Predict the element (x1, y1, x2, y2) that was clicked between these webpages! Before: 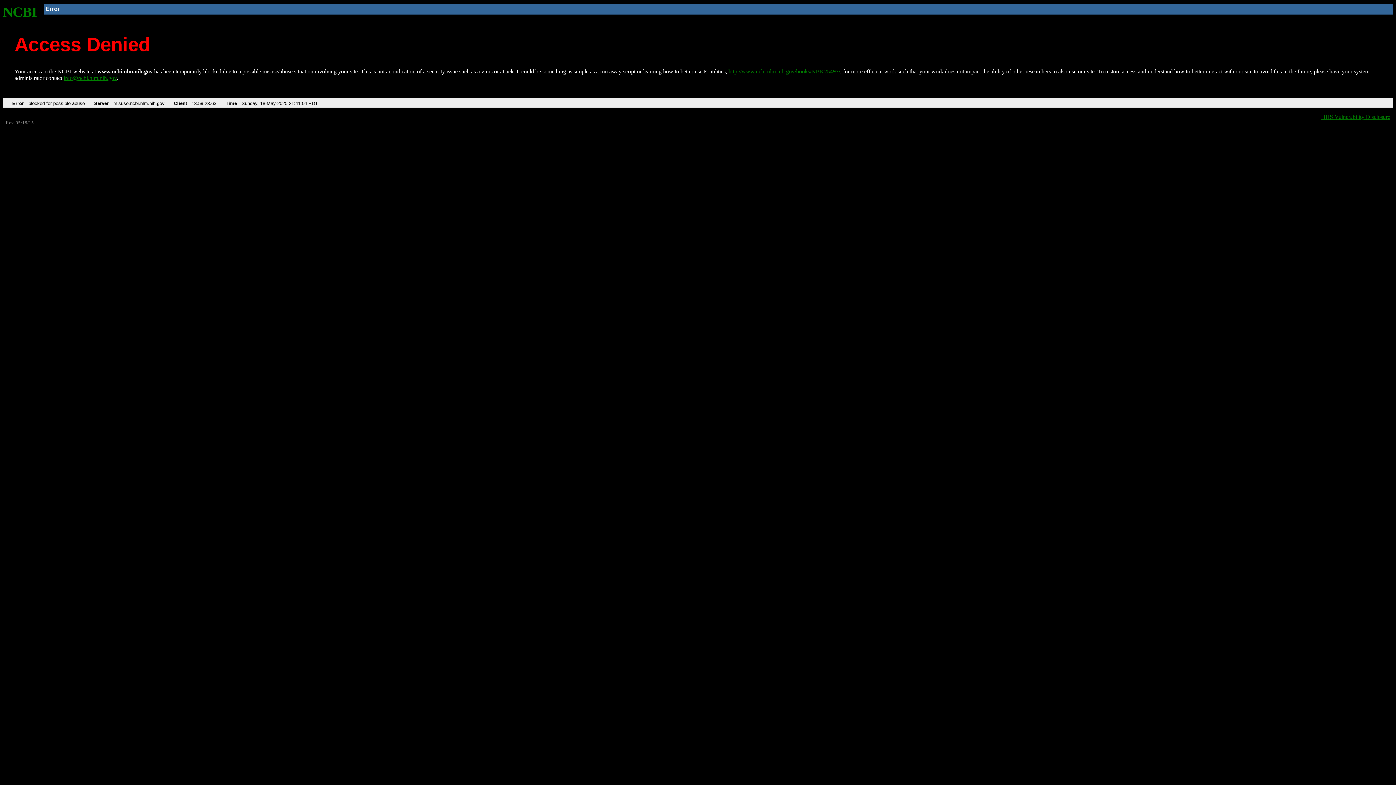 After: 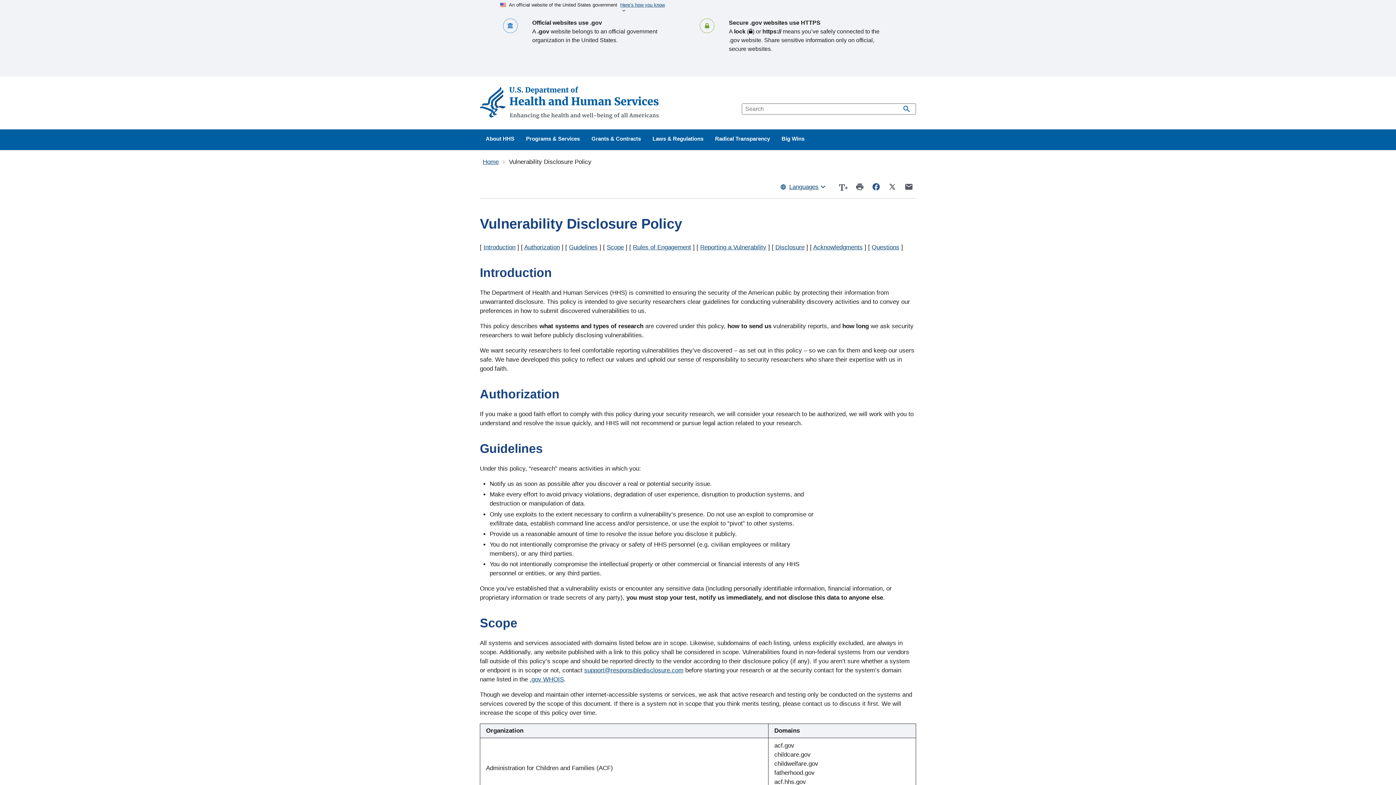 Action: label: HHS Vulnerability Disclosure bbox: (1321, 113, 1390, 119)